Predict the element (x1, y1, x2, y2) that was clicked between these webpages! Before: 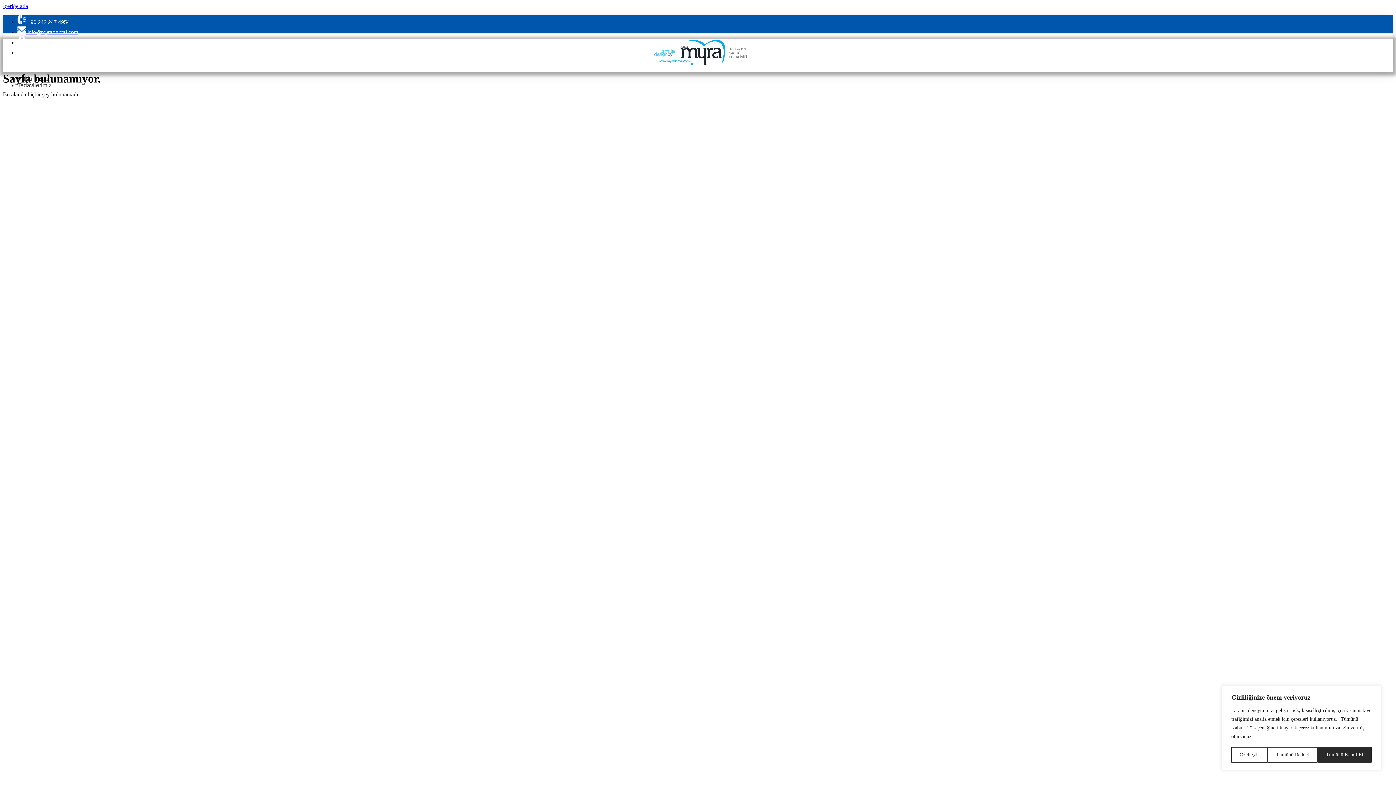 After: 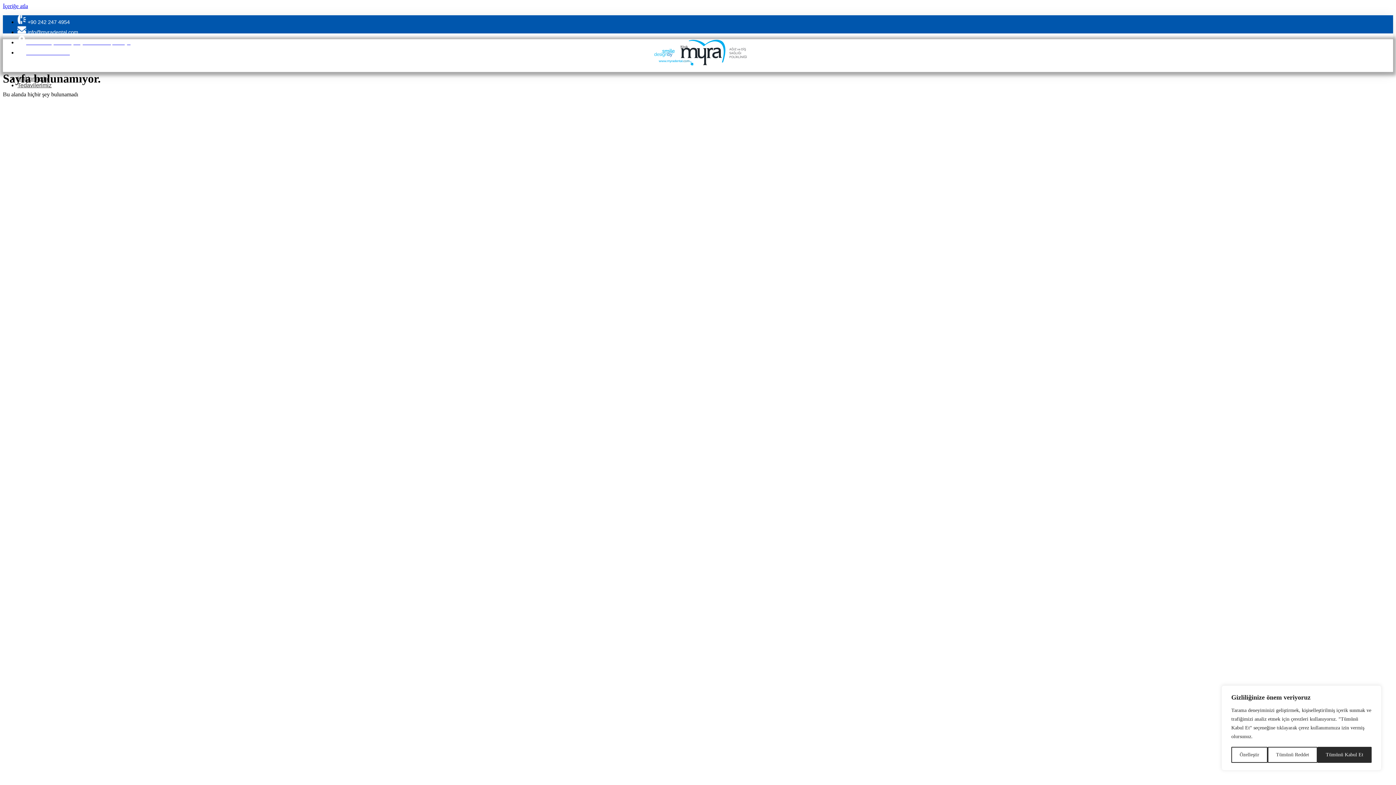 Action: bbox: (17, 29, 78, 35) label:  info@myradental.com